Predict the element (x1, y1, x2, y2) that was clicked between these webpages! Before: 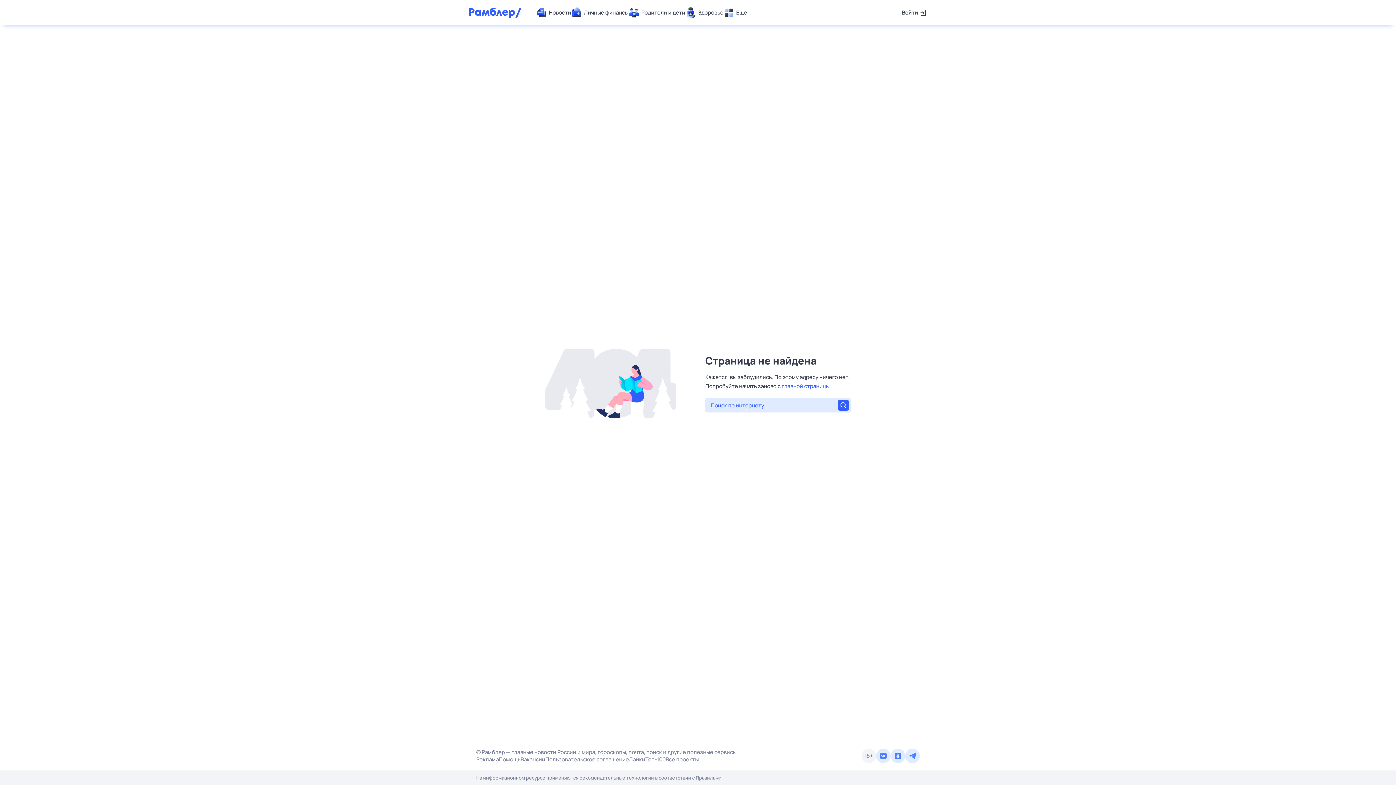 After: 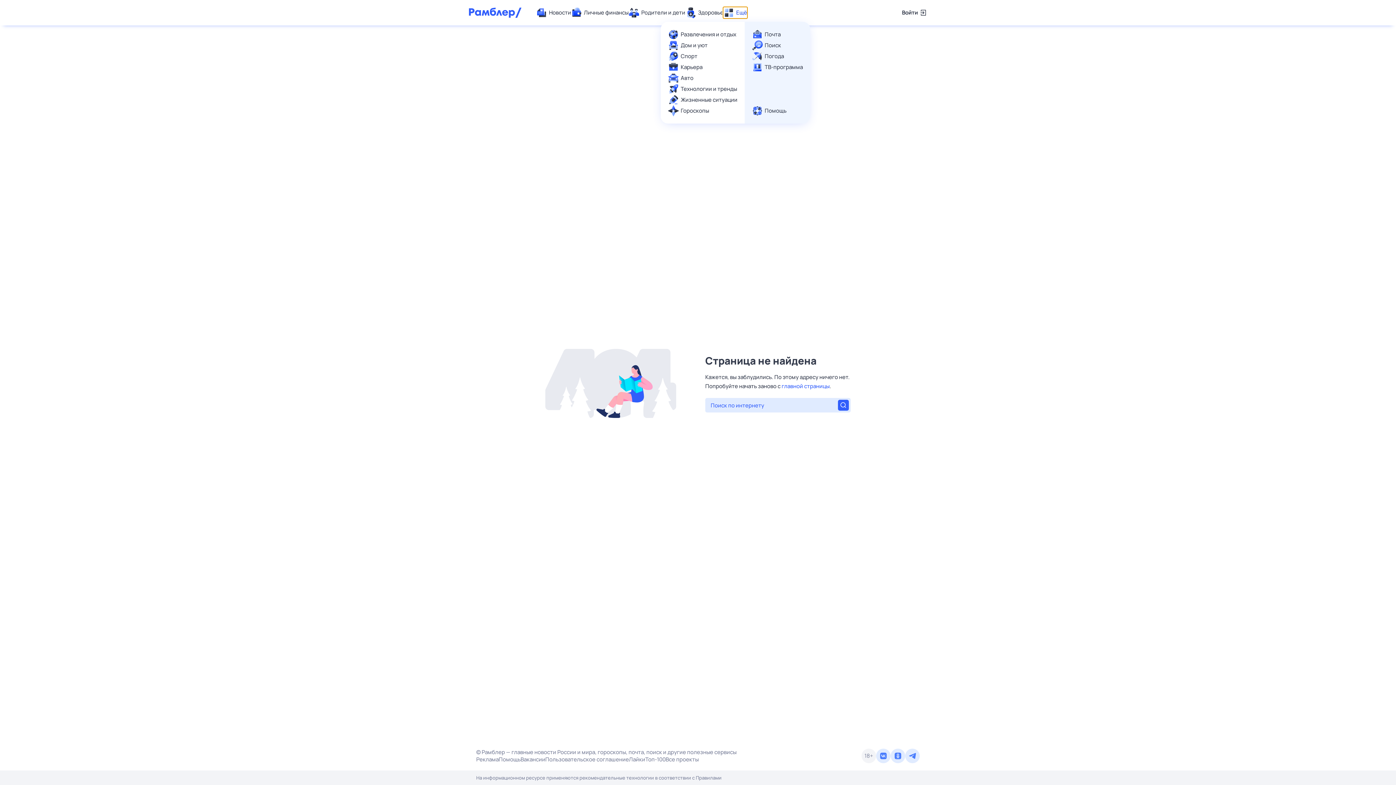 Action: label: Ещё bbox: (723, 7, 747, 18)